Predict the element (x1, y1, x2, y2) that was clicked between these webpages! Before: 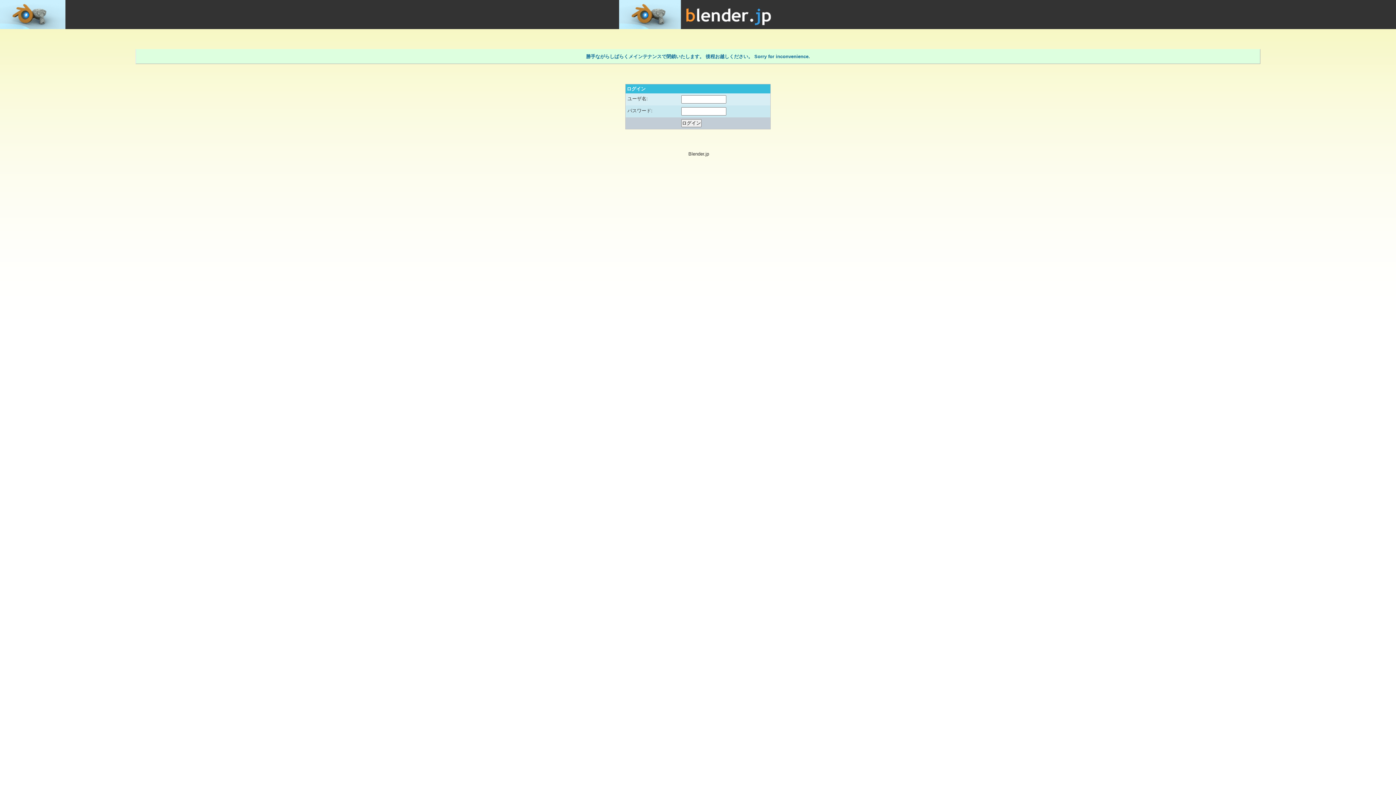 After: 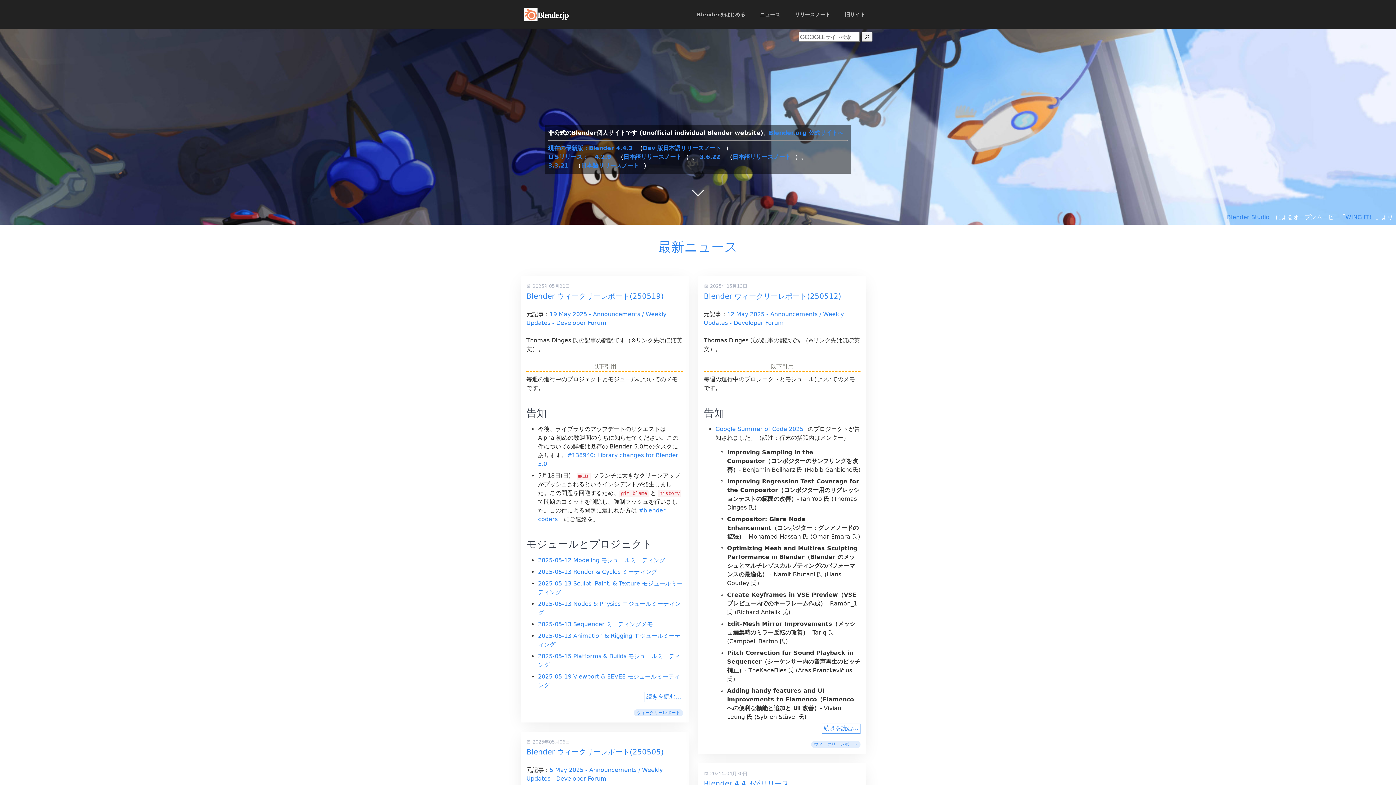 Action: bbox: (619, 0, 777, 6)